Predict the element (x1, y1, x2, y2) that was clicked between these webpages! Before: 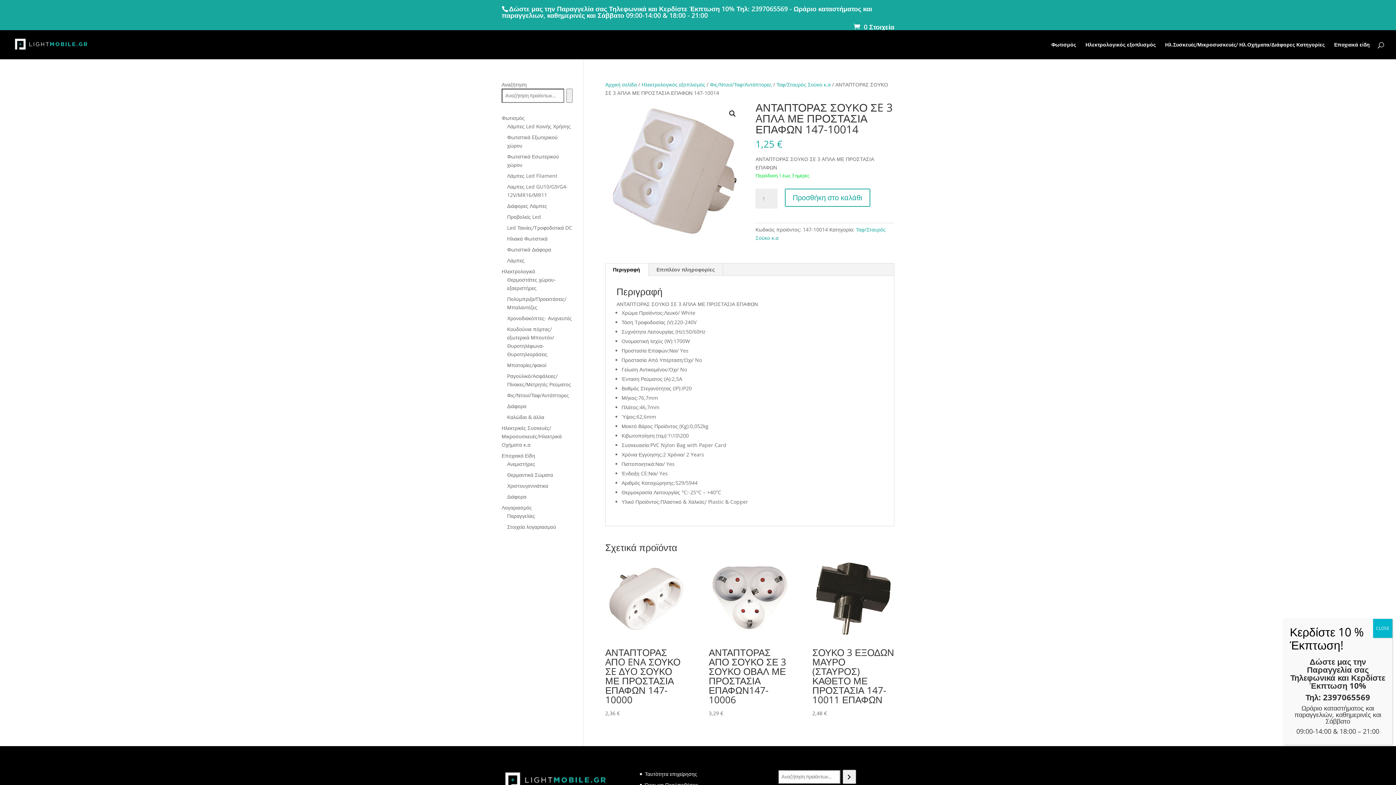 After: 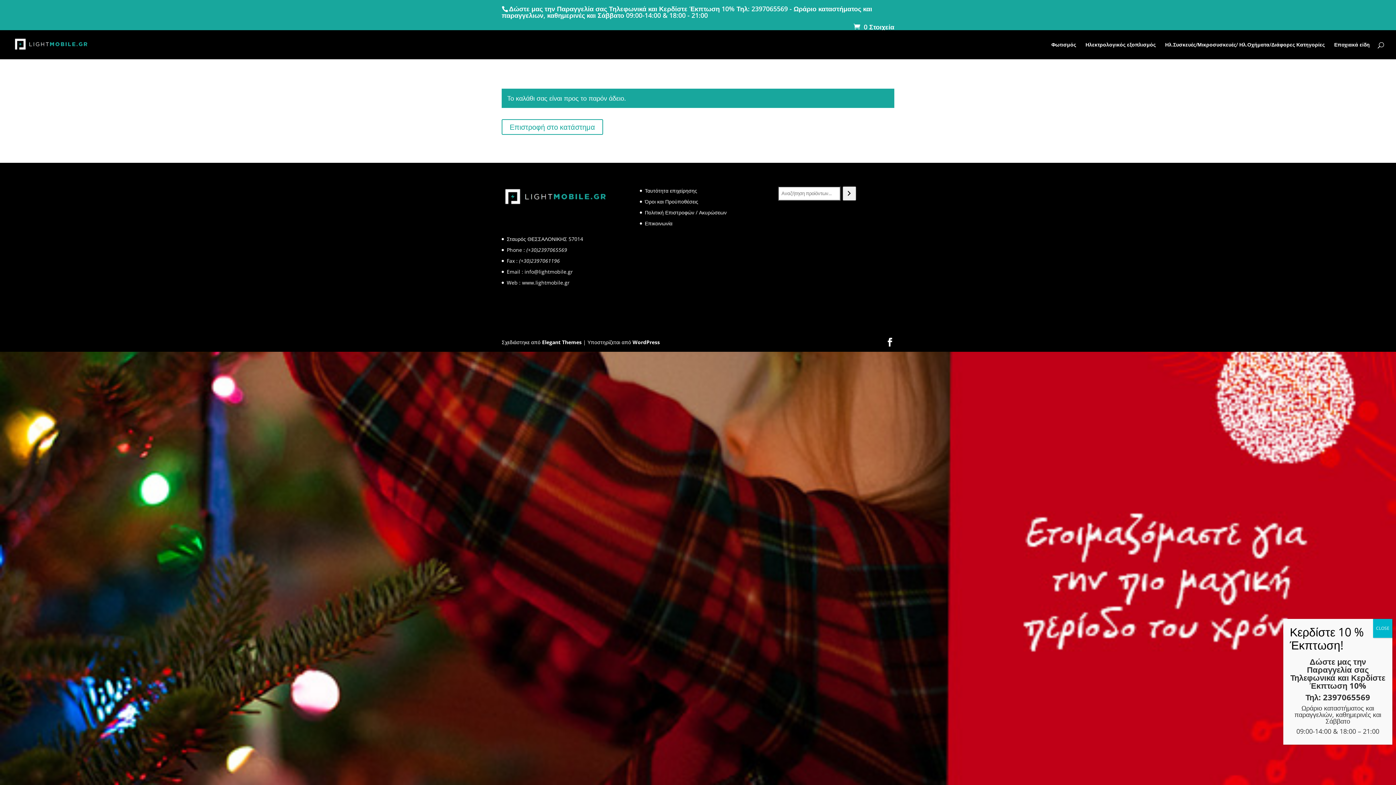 Action: label: 0 Στοιχεία bbox: (853, 22, 894, 31)